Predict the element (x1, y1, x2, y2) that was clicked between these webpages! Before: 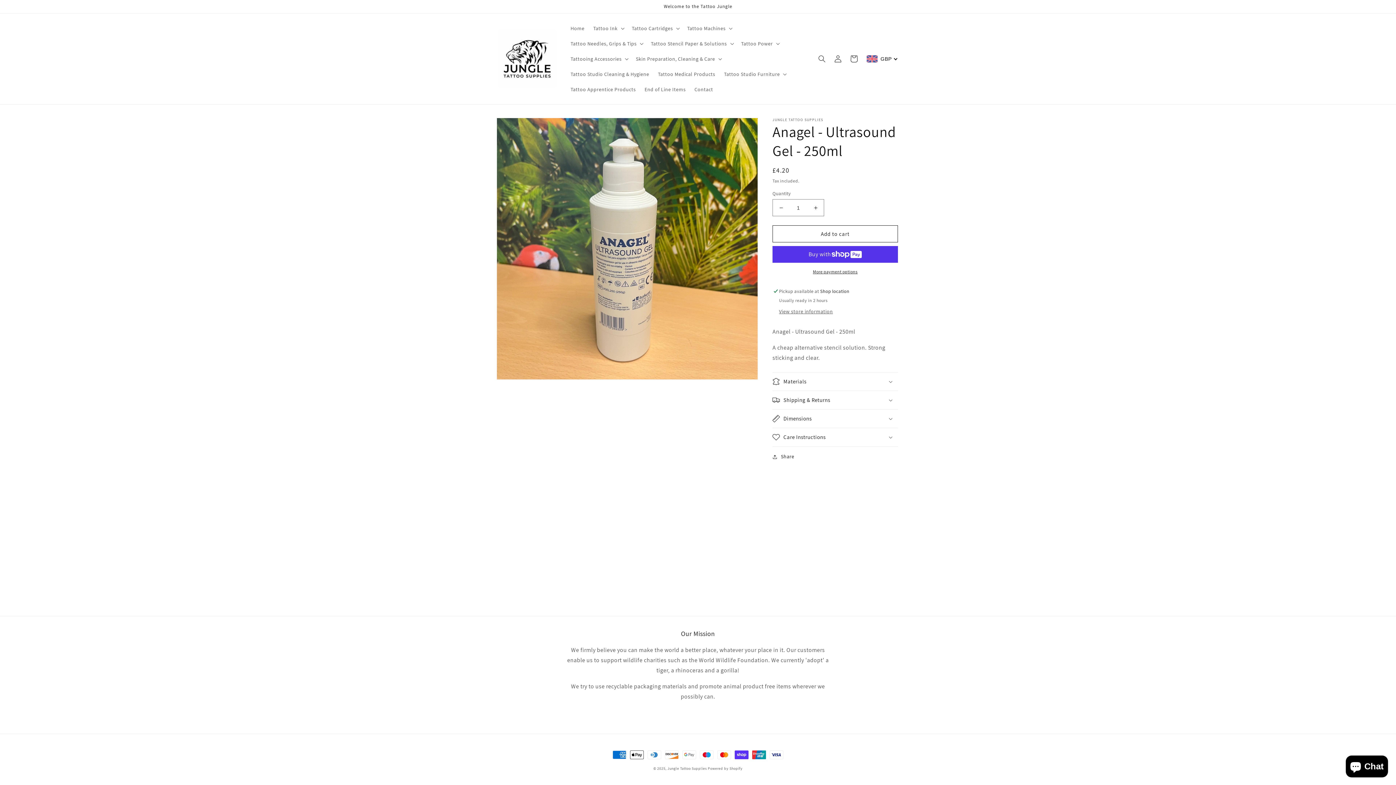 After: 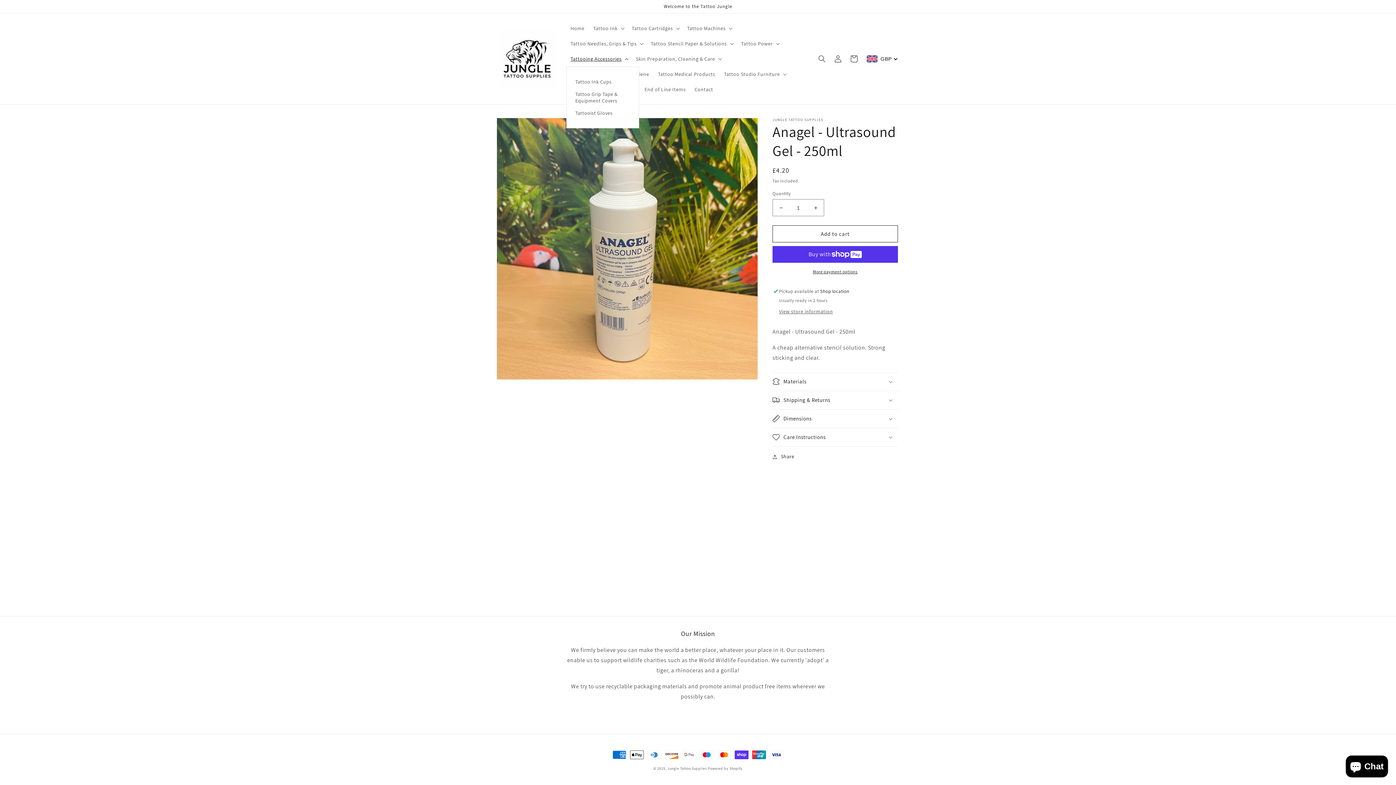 Action: bbox: (566, 51, 631, 66) label: Tattooing Accessories